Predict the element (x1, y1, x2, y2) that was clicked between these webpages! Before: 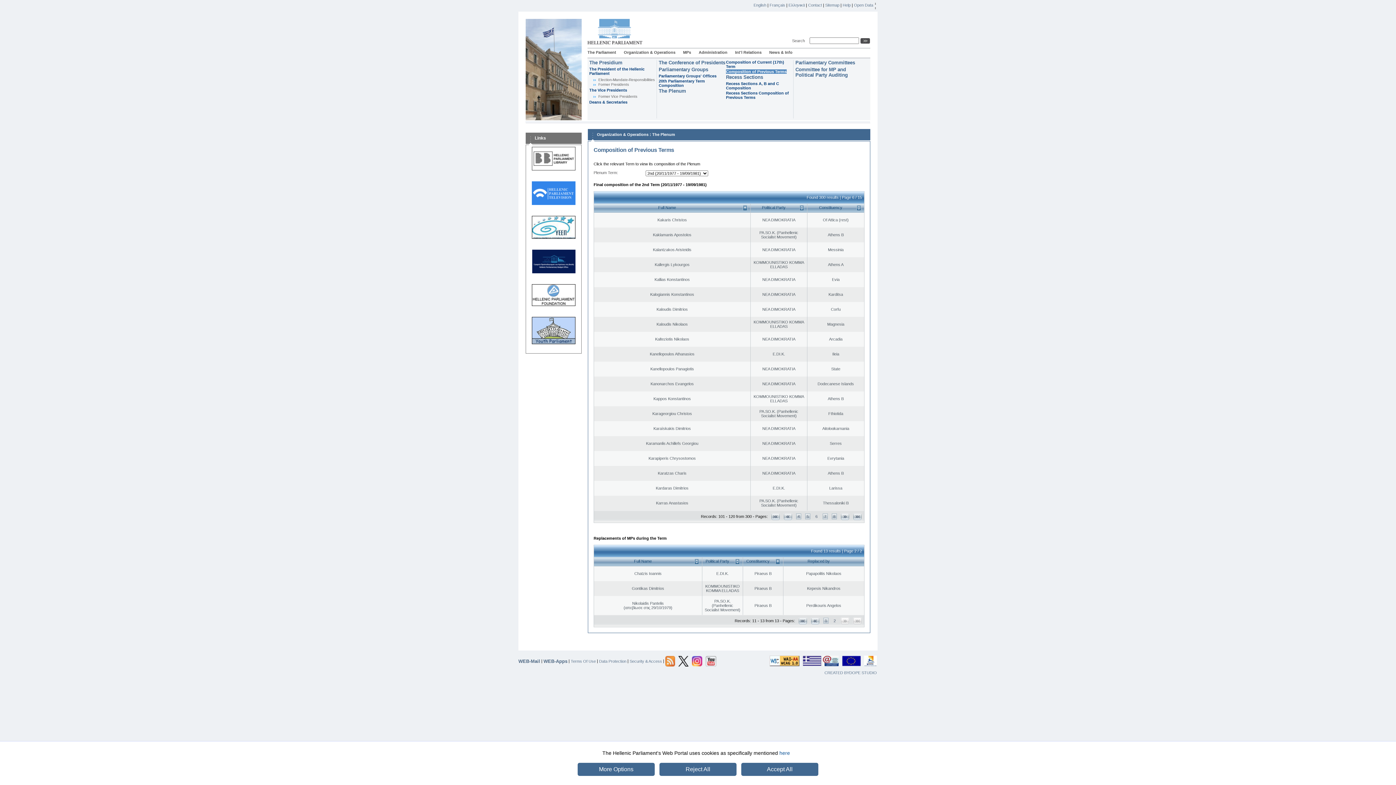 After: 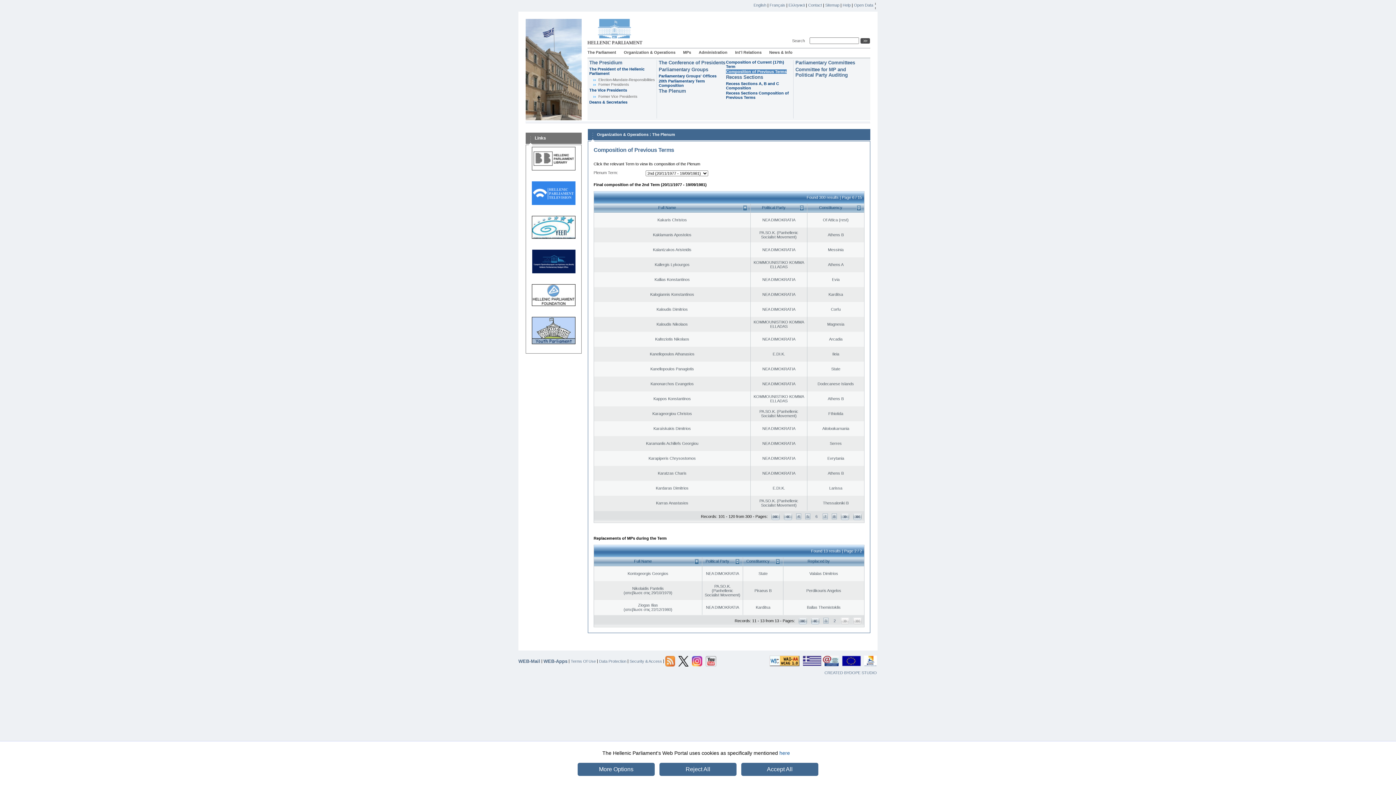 Action: label: Full Name bbox: (596, 557, 700, 566)